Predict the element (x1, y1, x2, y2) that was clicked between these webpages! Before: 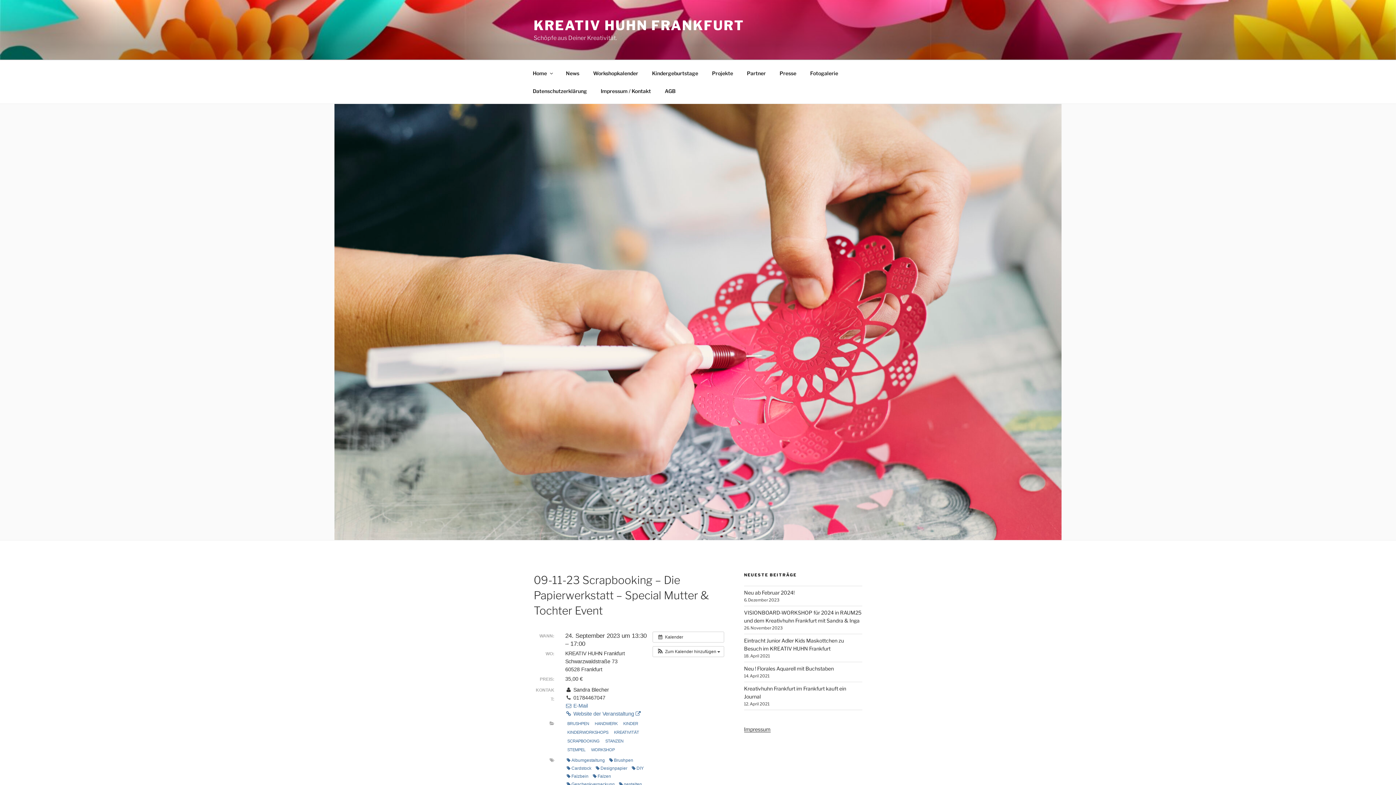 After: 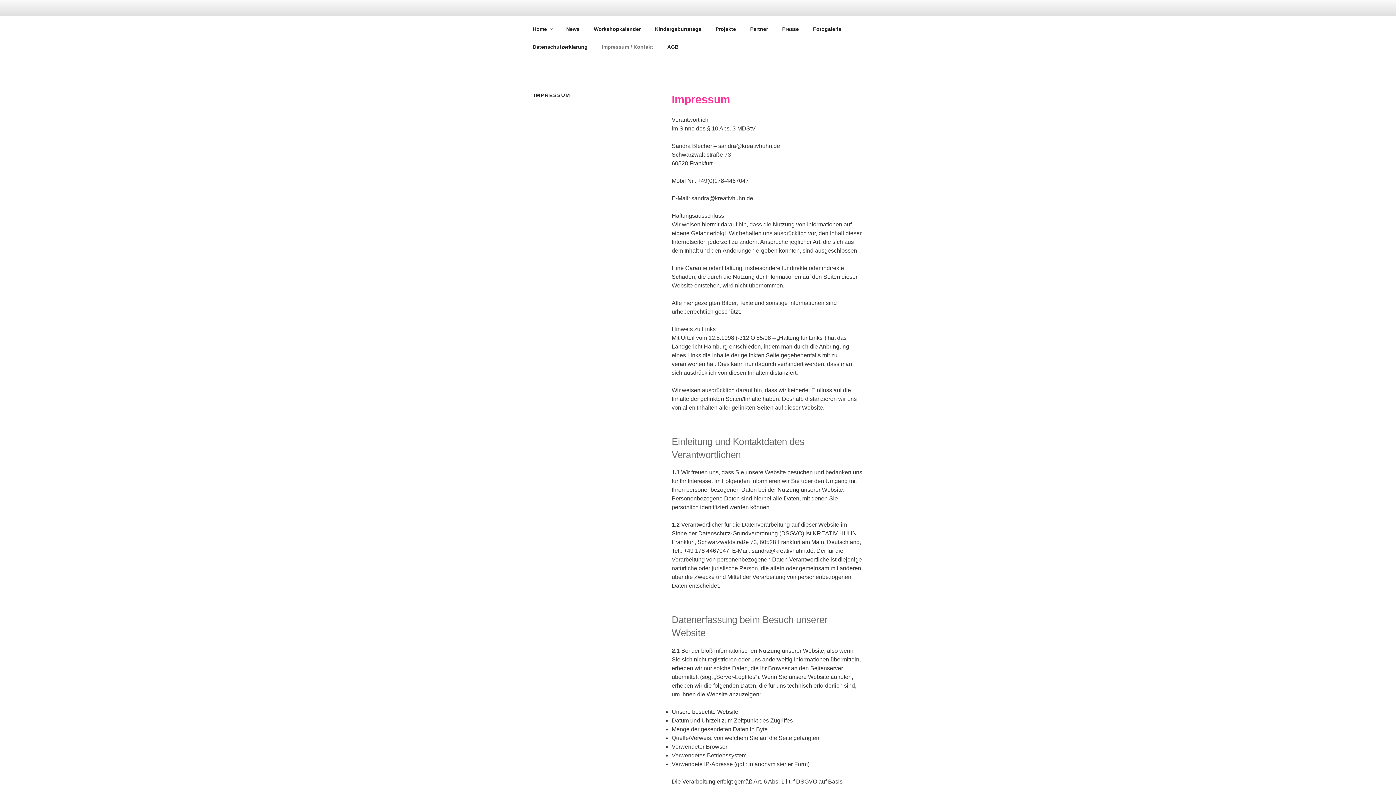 Action: bbox: (744, 726, 770, 732) label: Impressum